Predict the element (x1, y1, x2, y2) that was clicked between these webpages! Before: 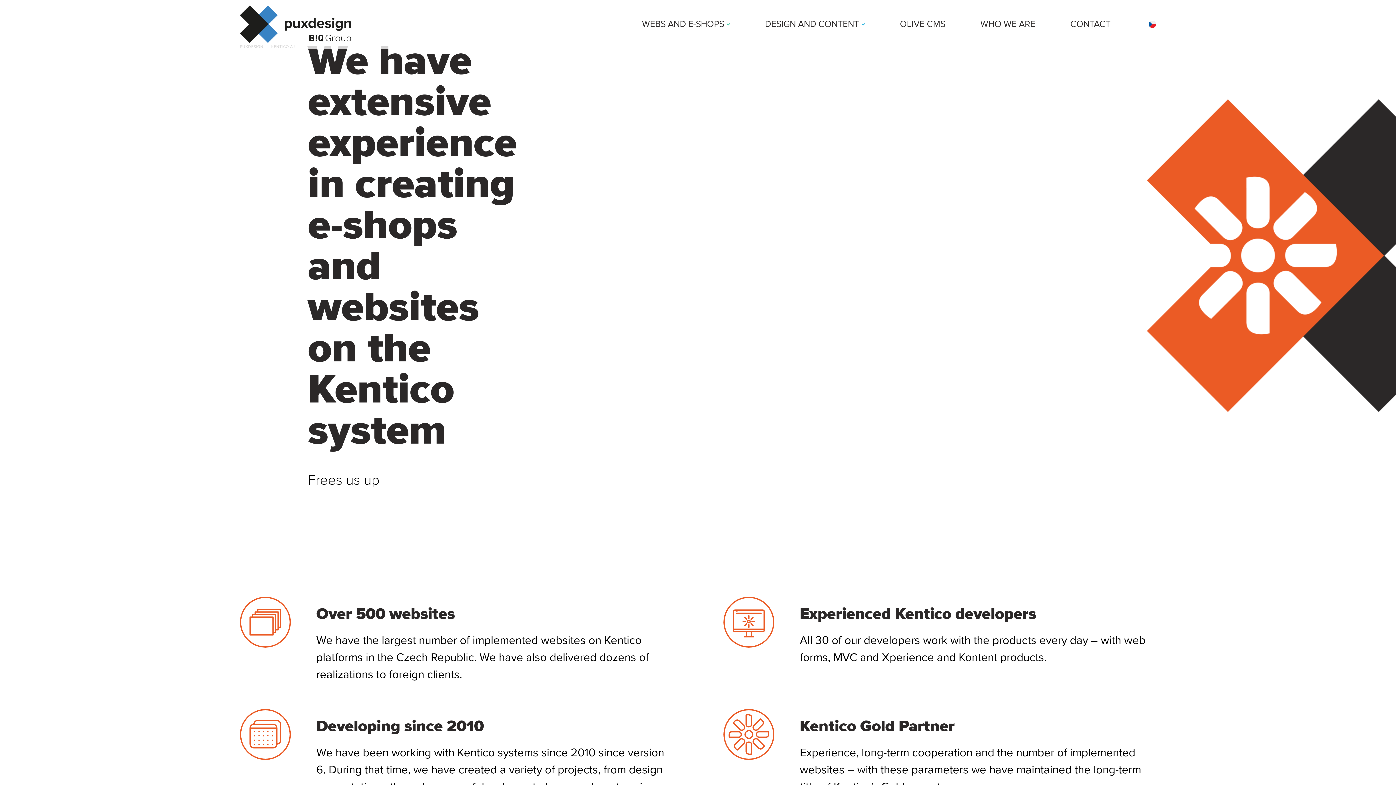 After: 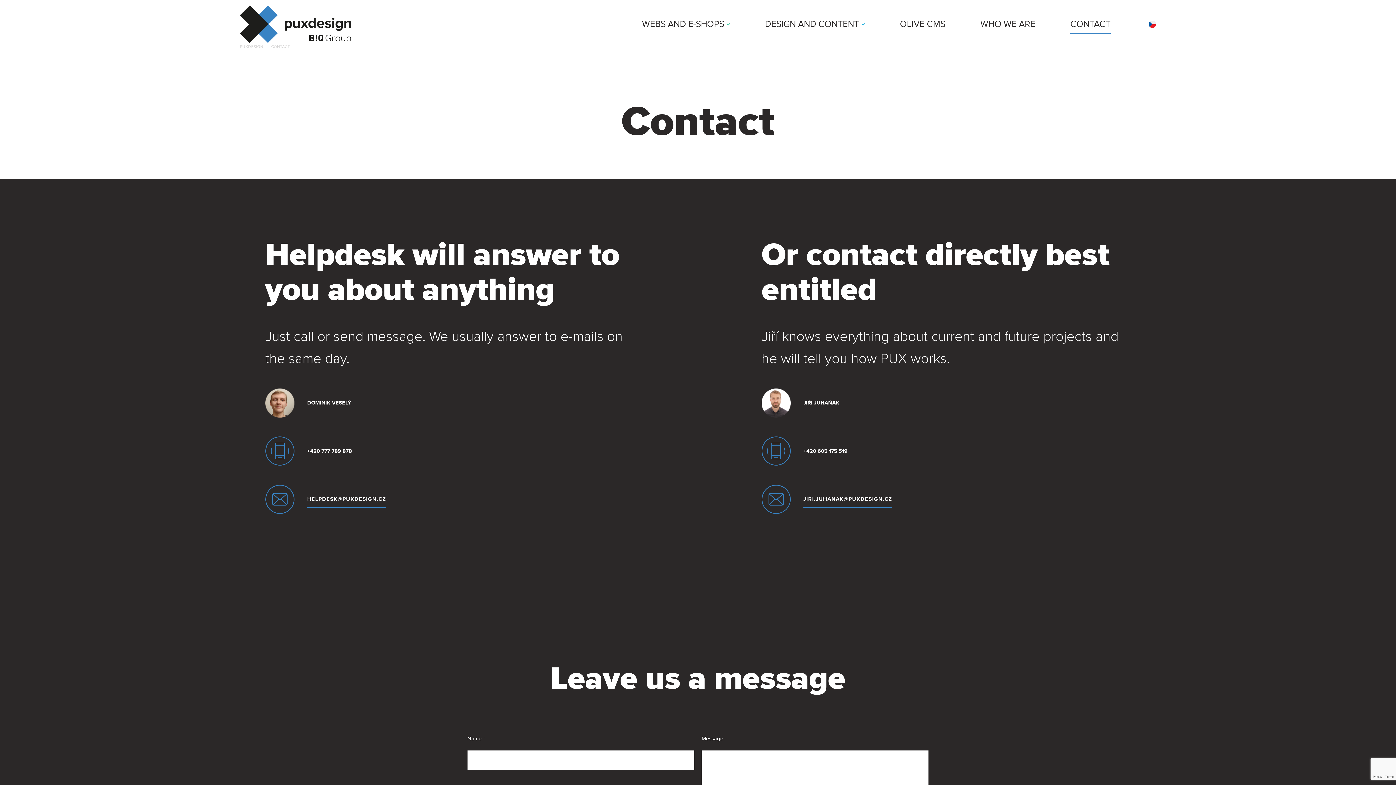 Action: label: CONTACT bbox: (1070, 15, 1110, 32)